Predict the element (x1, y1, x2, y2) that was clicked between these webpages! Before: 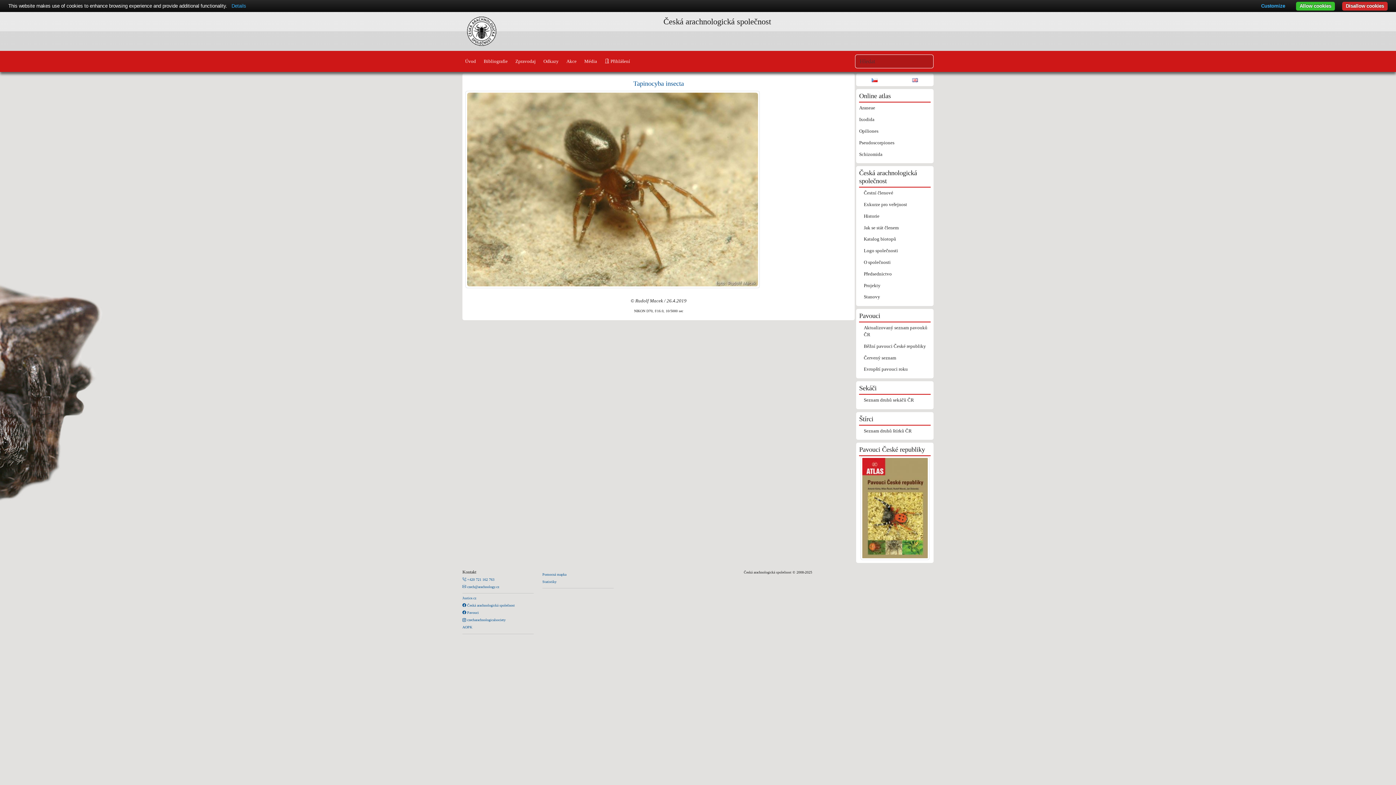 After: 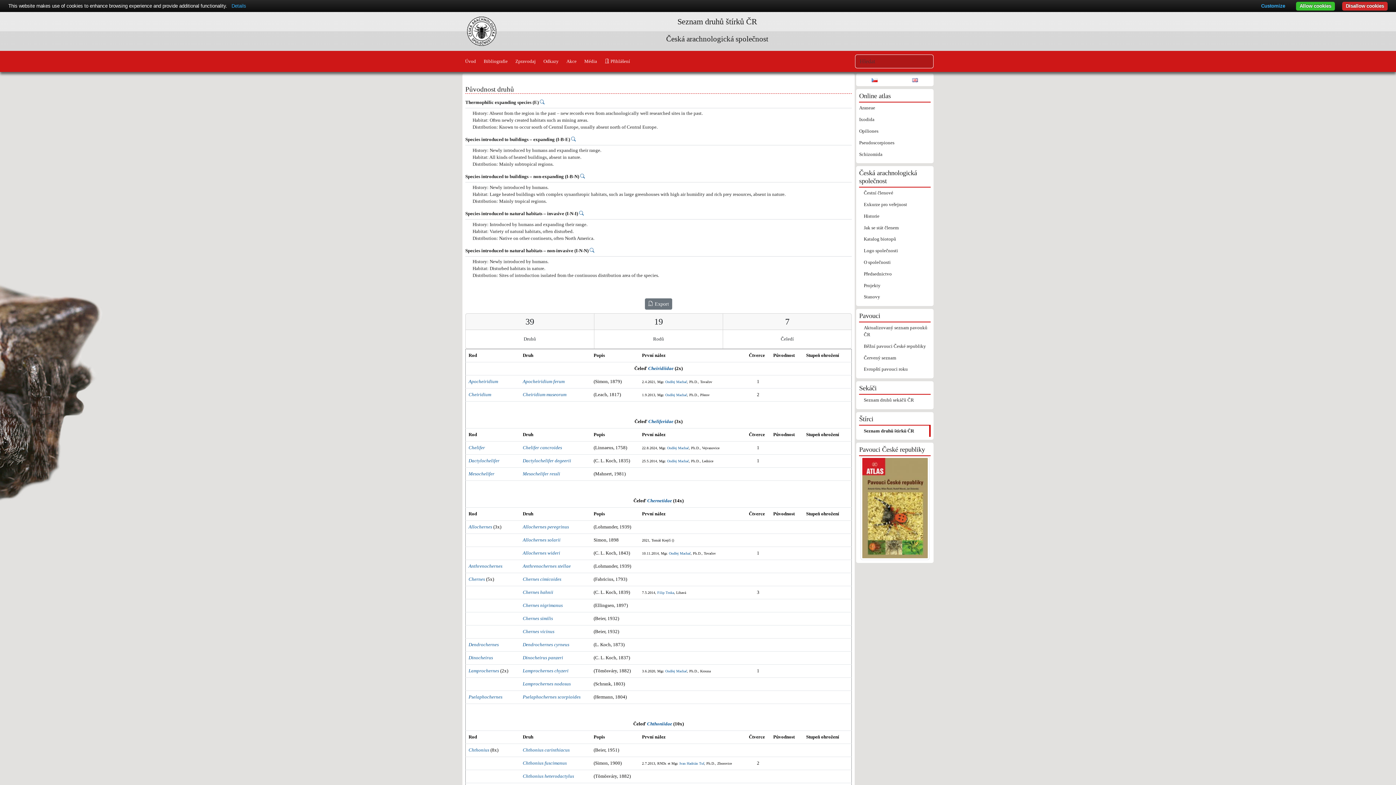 Action: label: Seznam druhů štírků ČR bbox: (864, 425, 930, 437)